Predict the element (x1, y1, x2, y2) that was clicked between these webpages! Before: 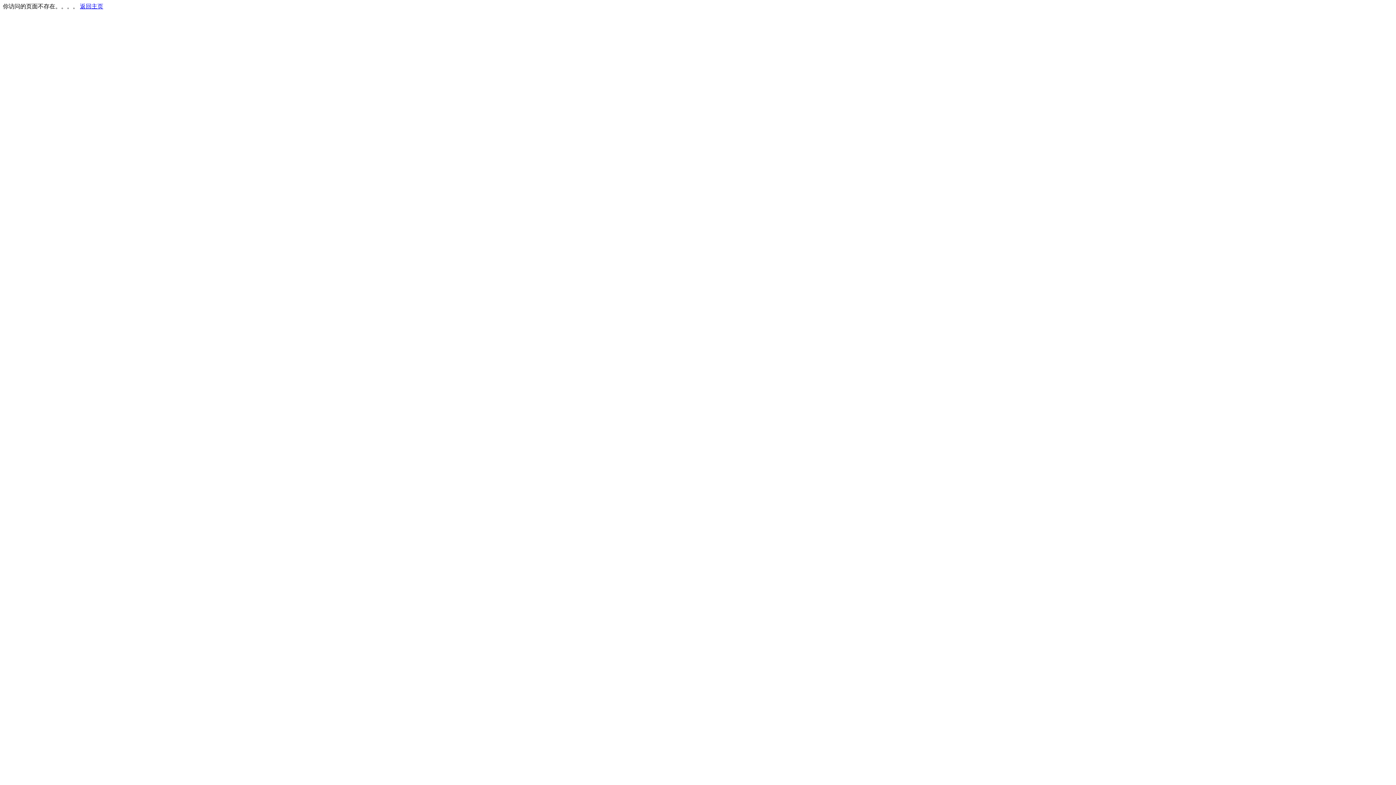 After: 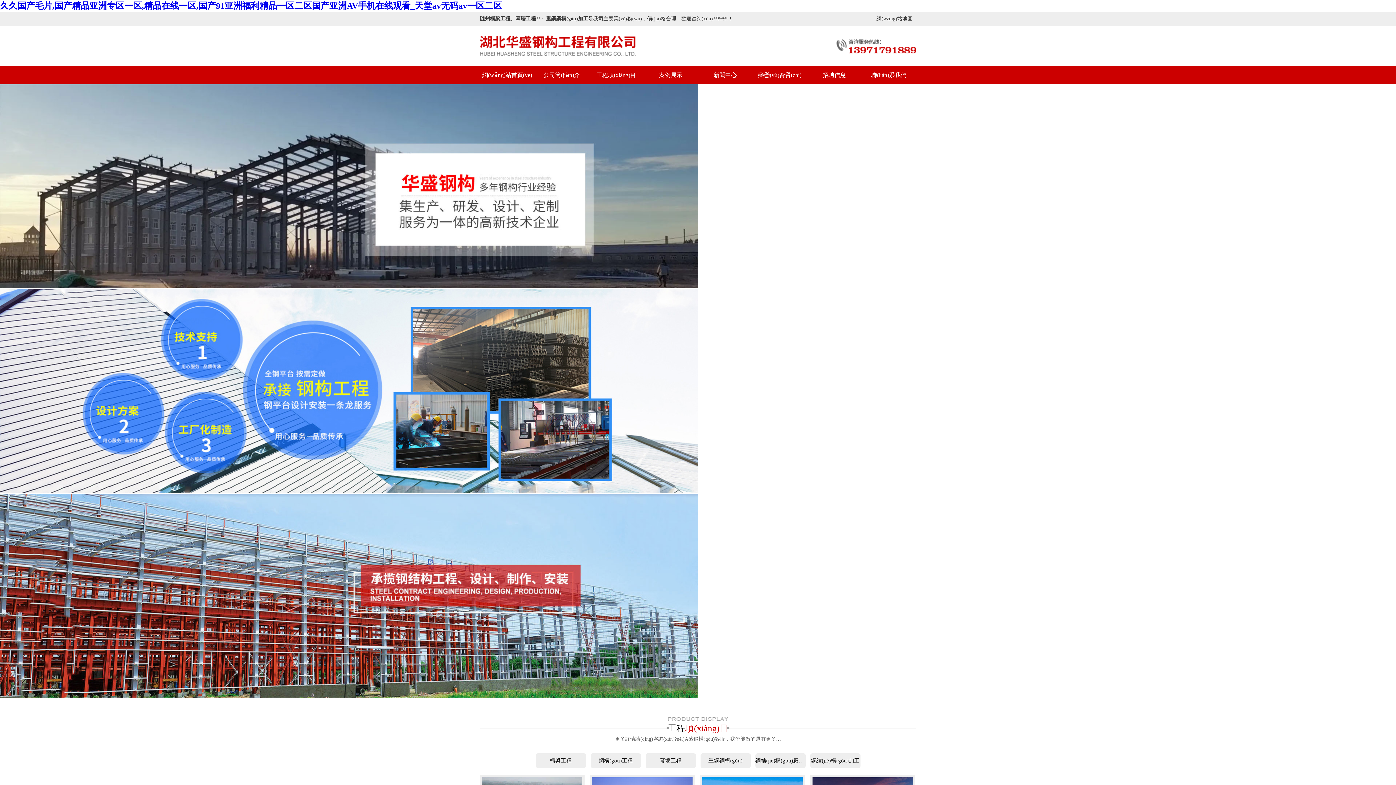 Action: label: 返回主页 bbox: (80, 3, 103, 9)